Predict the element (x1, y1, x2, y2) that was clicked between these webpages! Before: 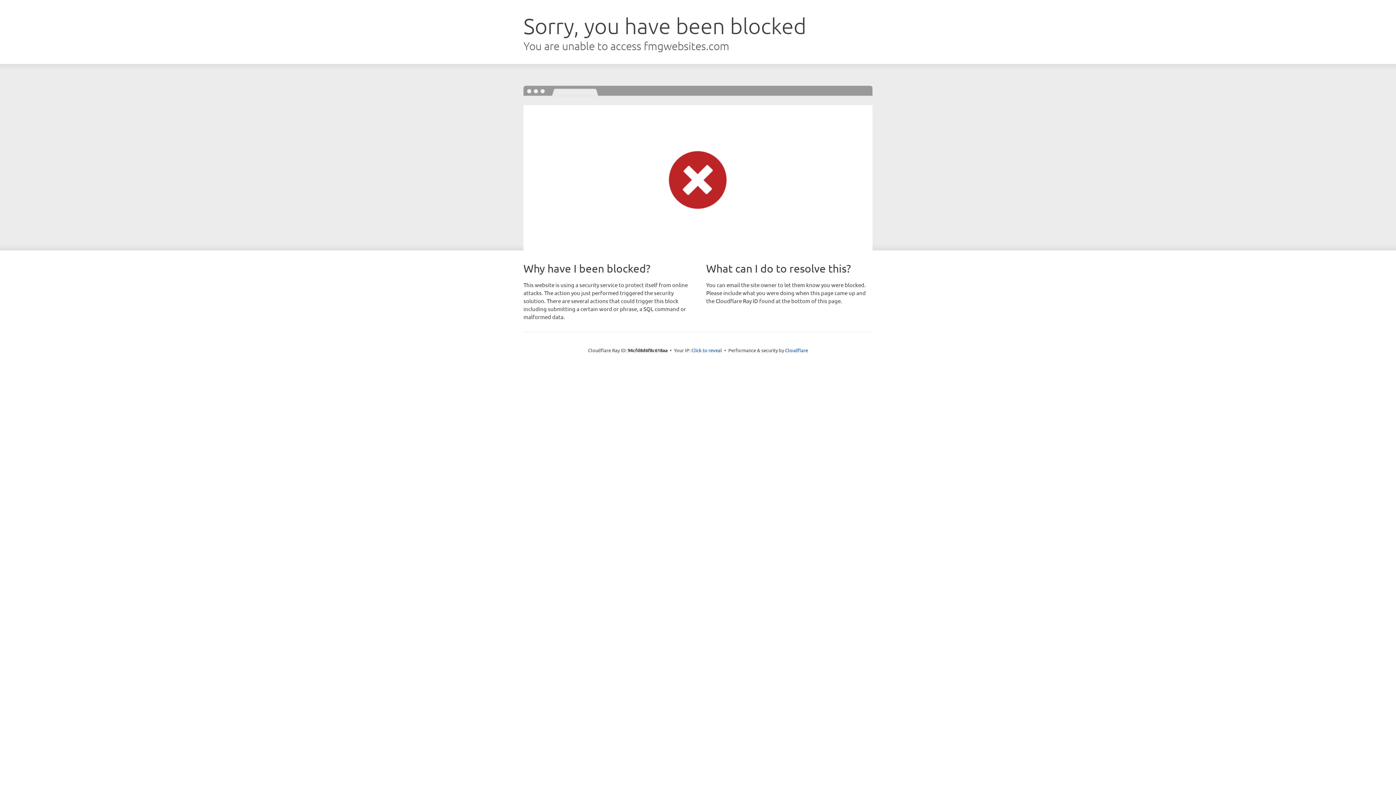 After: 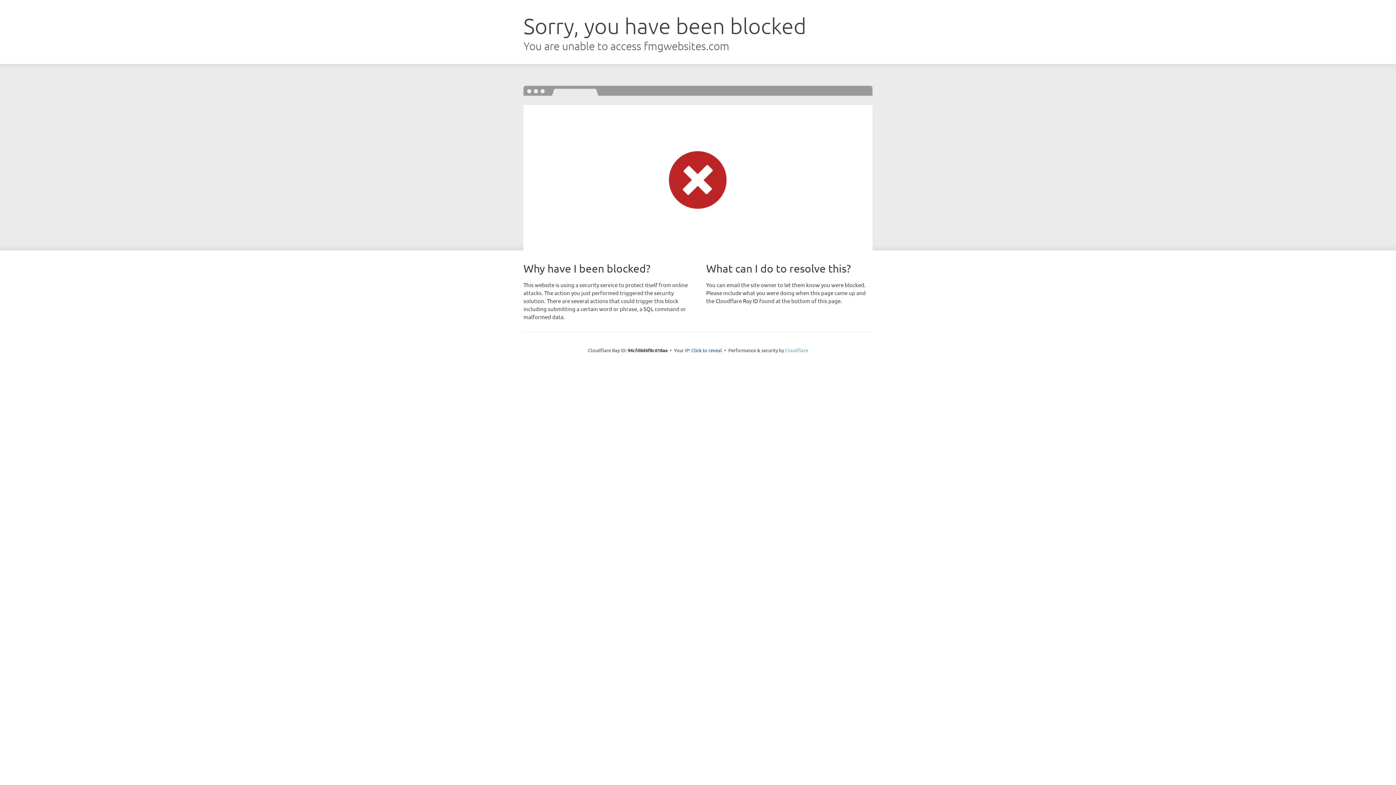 Action: bbox: (785, 347, 808, 353) label: Cloudflare